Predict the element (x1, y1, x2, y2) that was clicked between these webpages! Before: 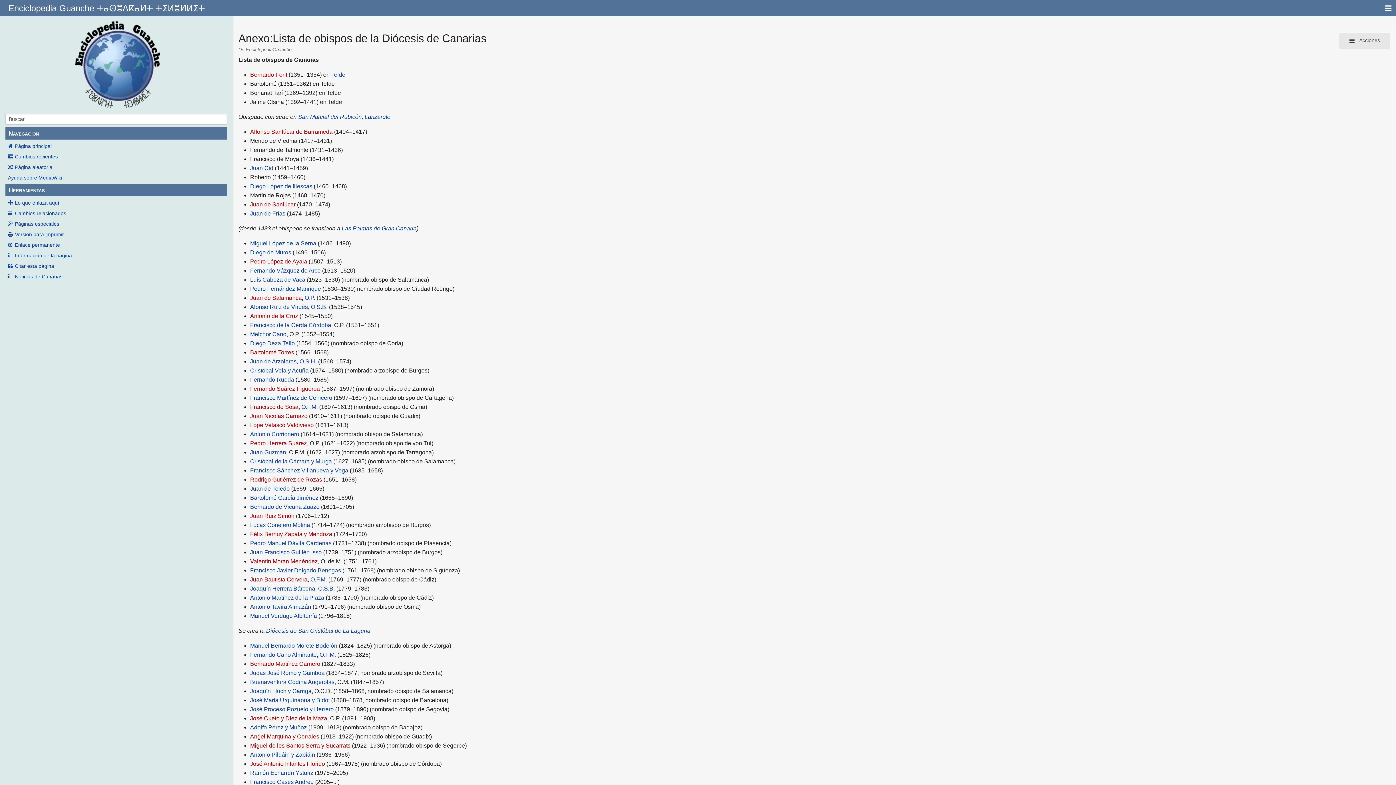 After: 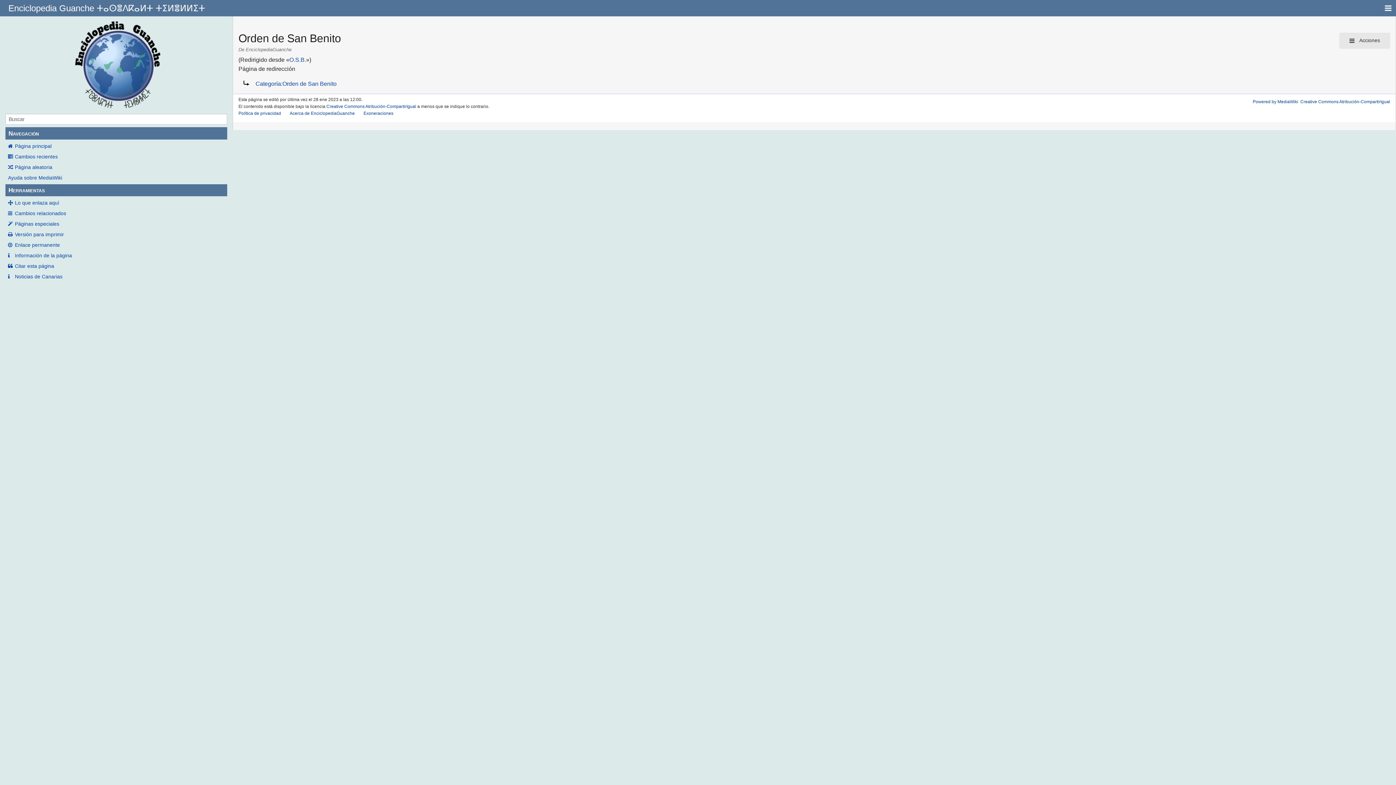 Action: label: O.S.B. bbox: (310, 304, 327, 310)